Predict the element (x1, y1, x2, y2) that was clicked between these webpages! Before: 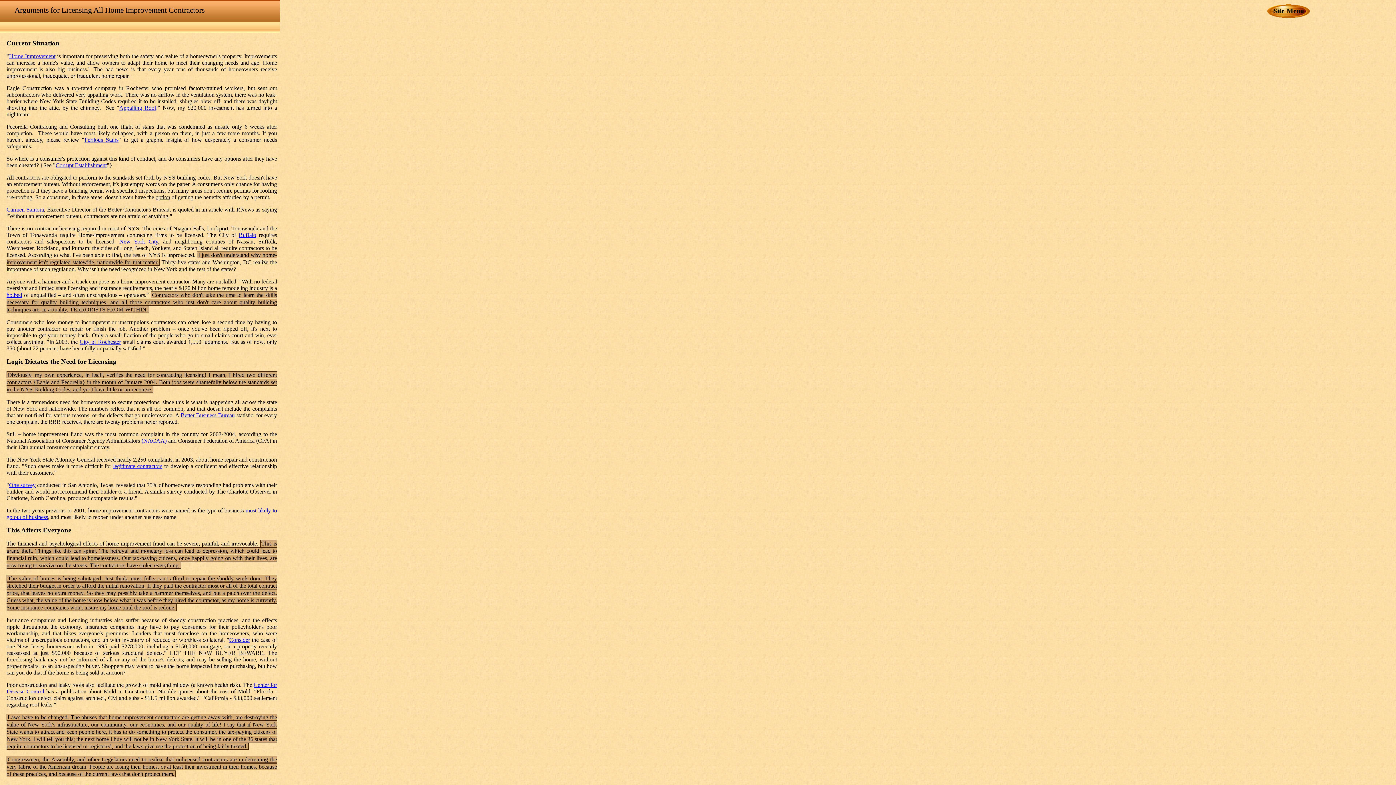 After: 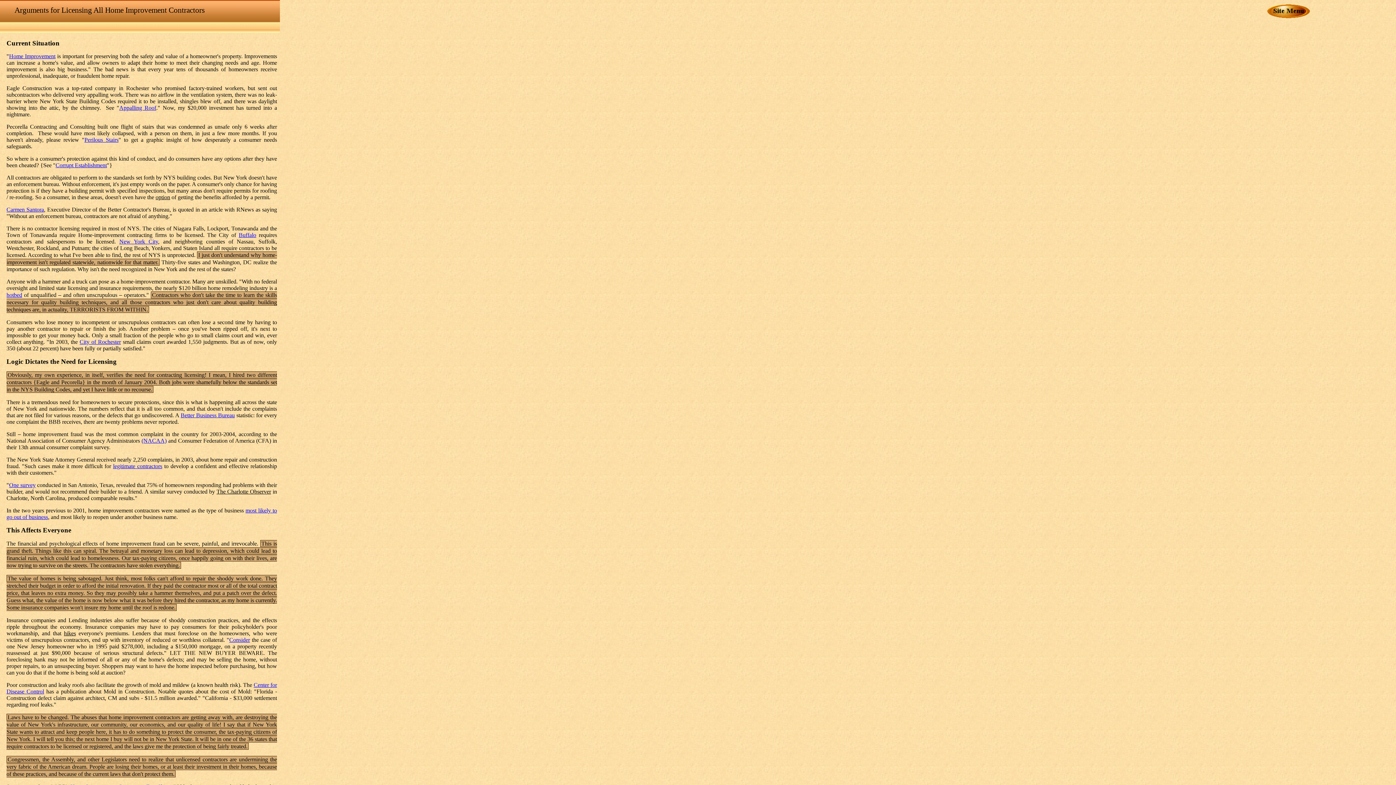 Action: bbox: (229, 637, 250, 643) label: Consider